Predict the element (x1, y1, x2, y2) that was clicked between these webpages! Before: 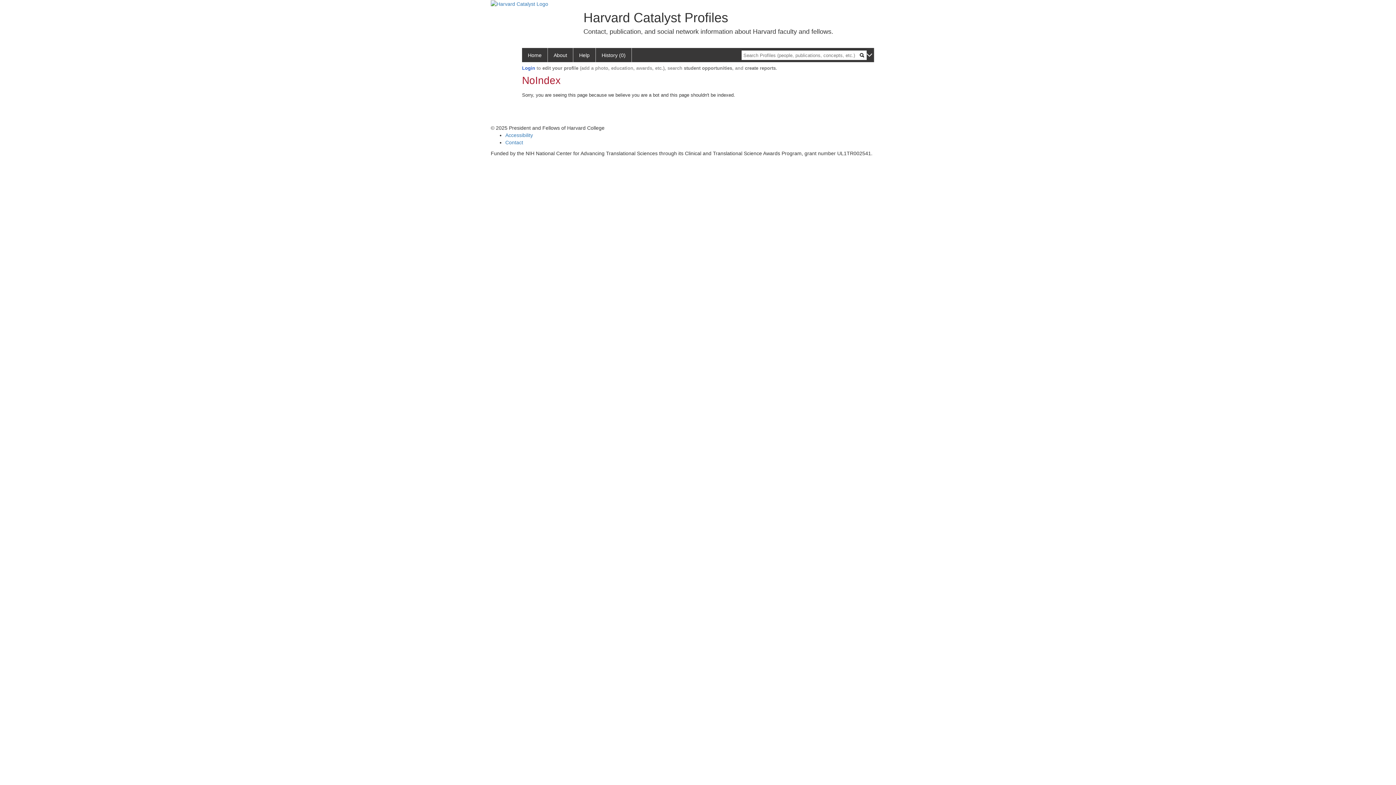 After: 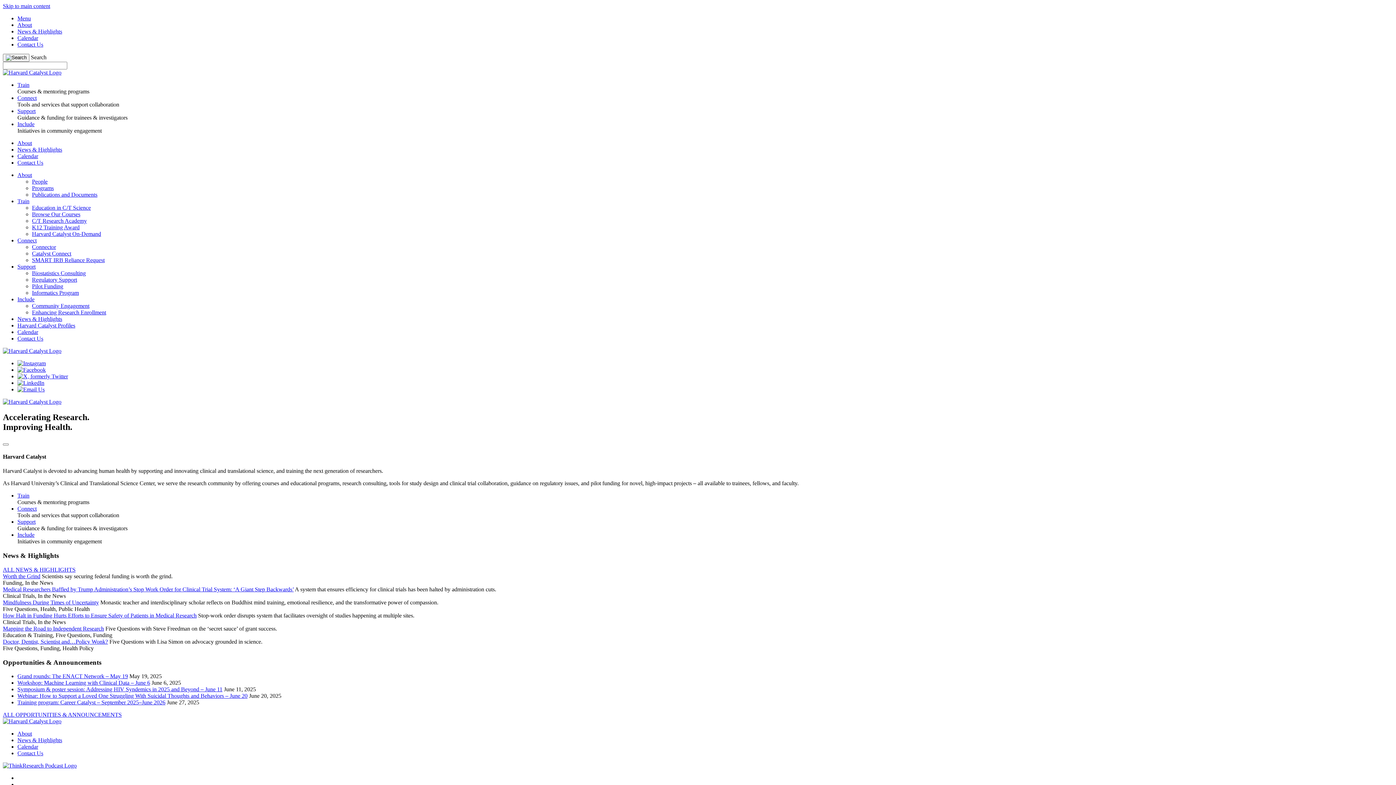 Action: bbox: (490, 0, 548, 6)